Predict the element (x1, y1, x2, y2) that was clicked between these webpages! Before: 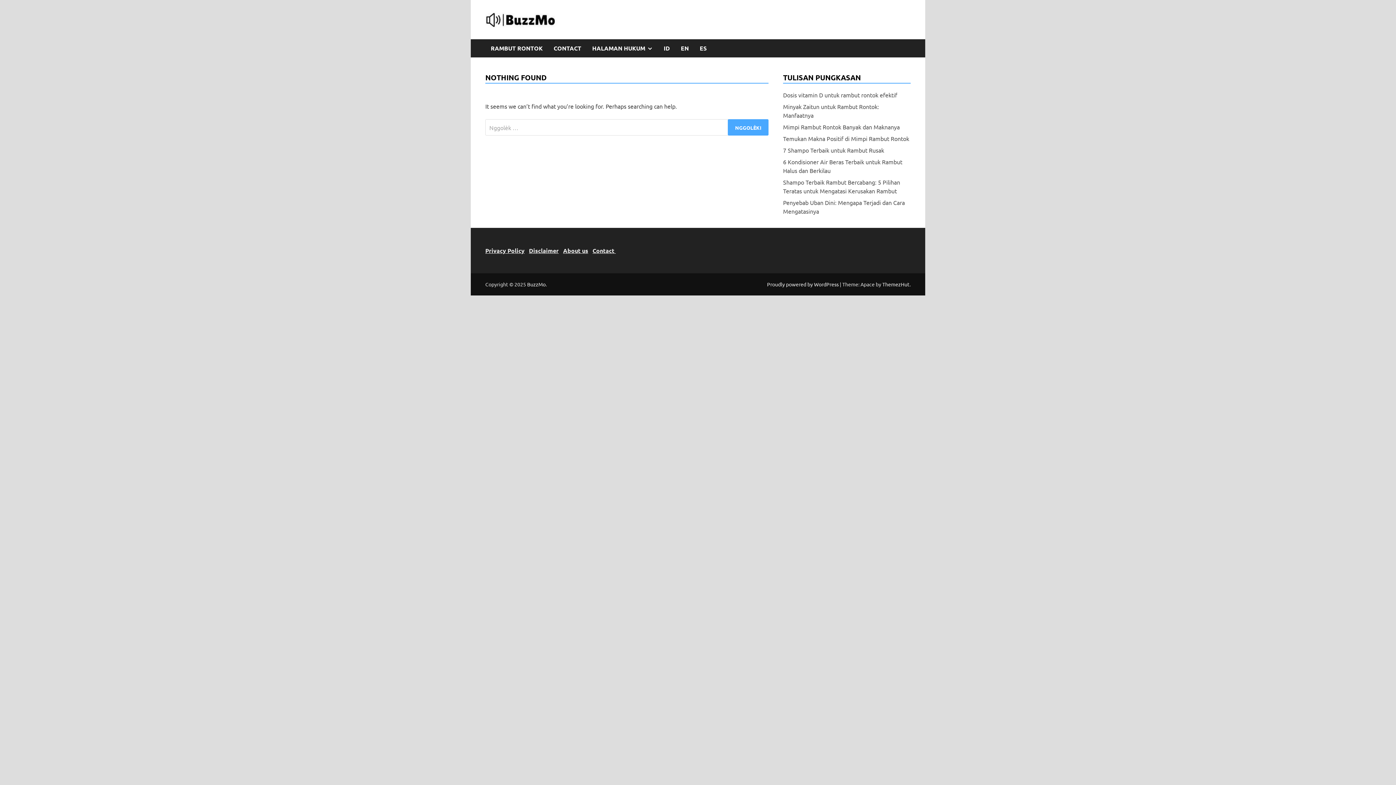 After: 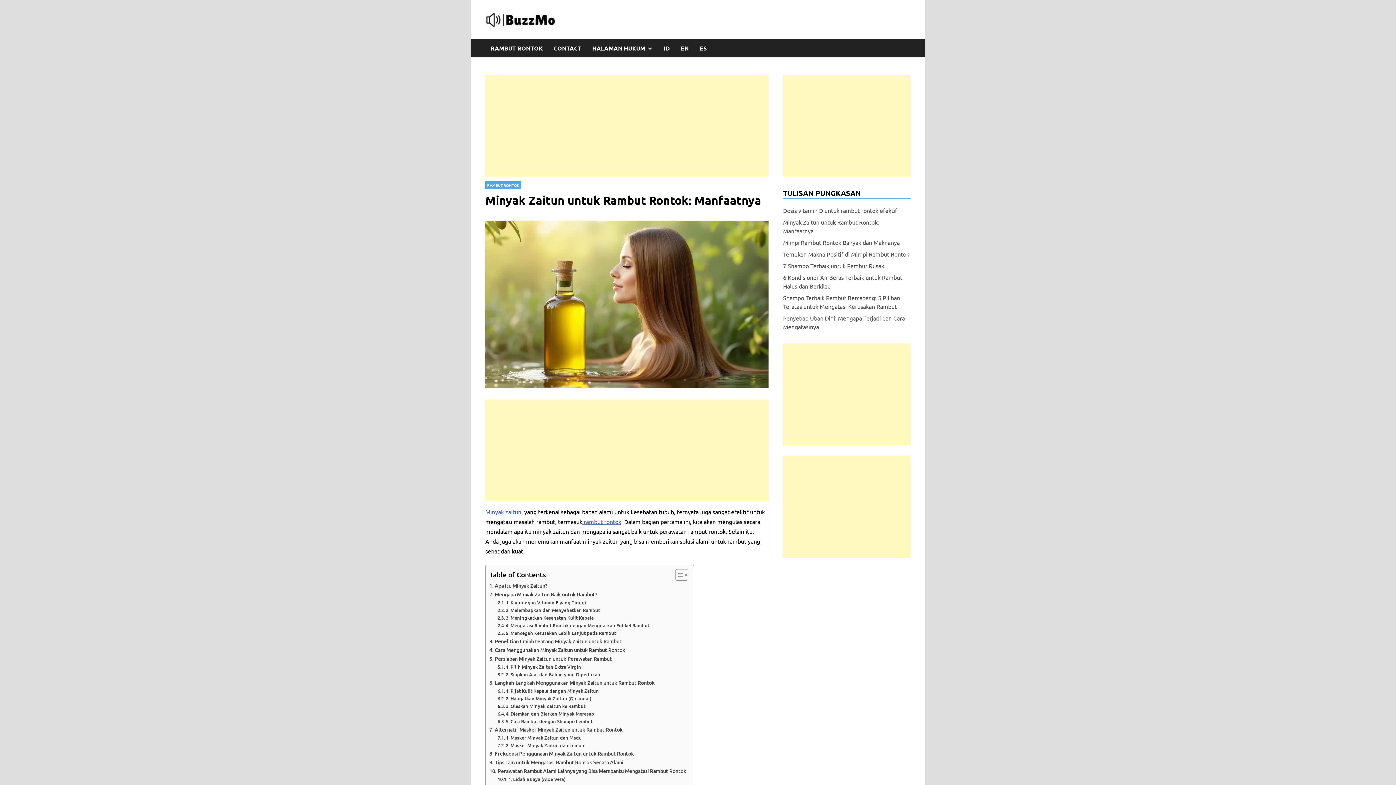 Action: label: Minyak Zaitun untuk Rambut Rontok: Manfaatnya bbox: (783, 101, 879, 120)